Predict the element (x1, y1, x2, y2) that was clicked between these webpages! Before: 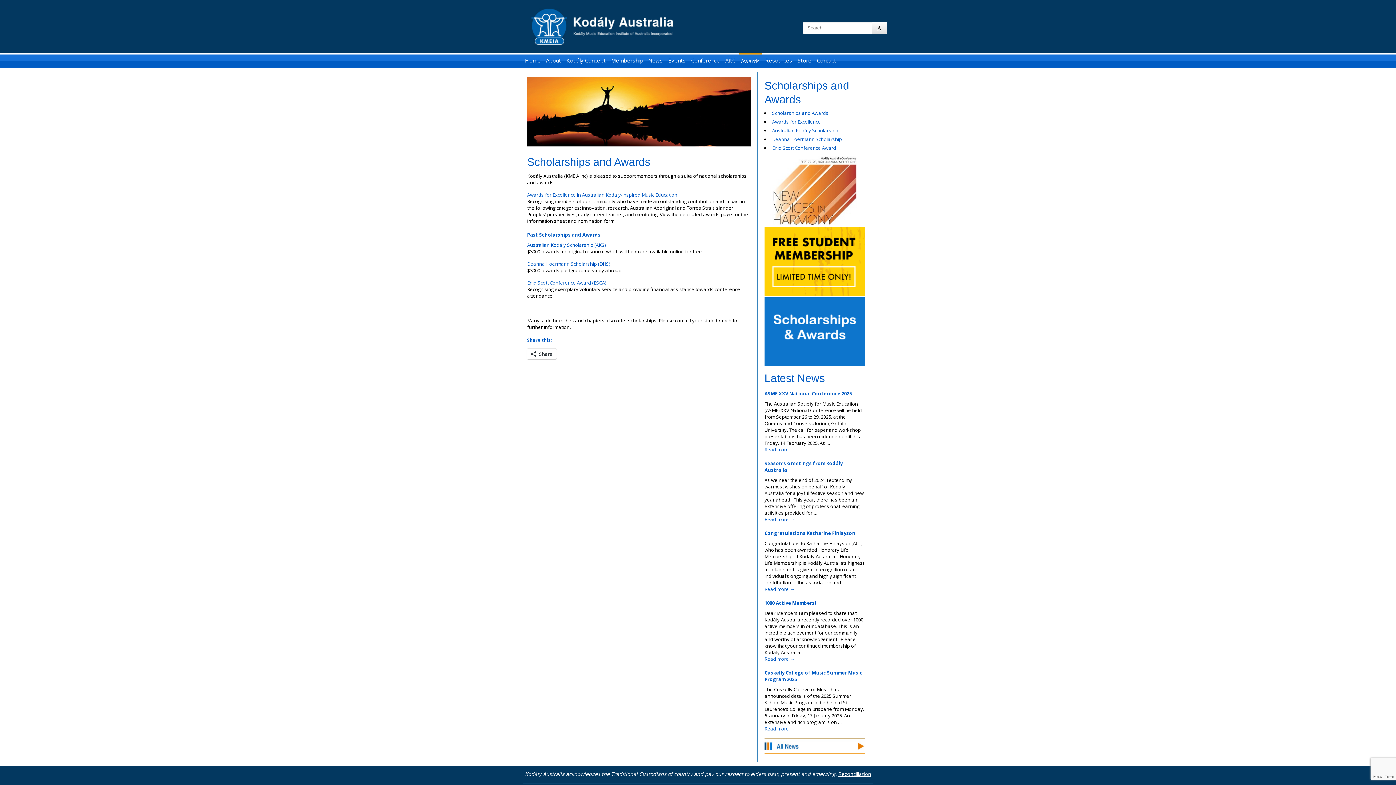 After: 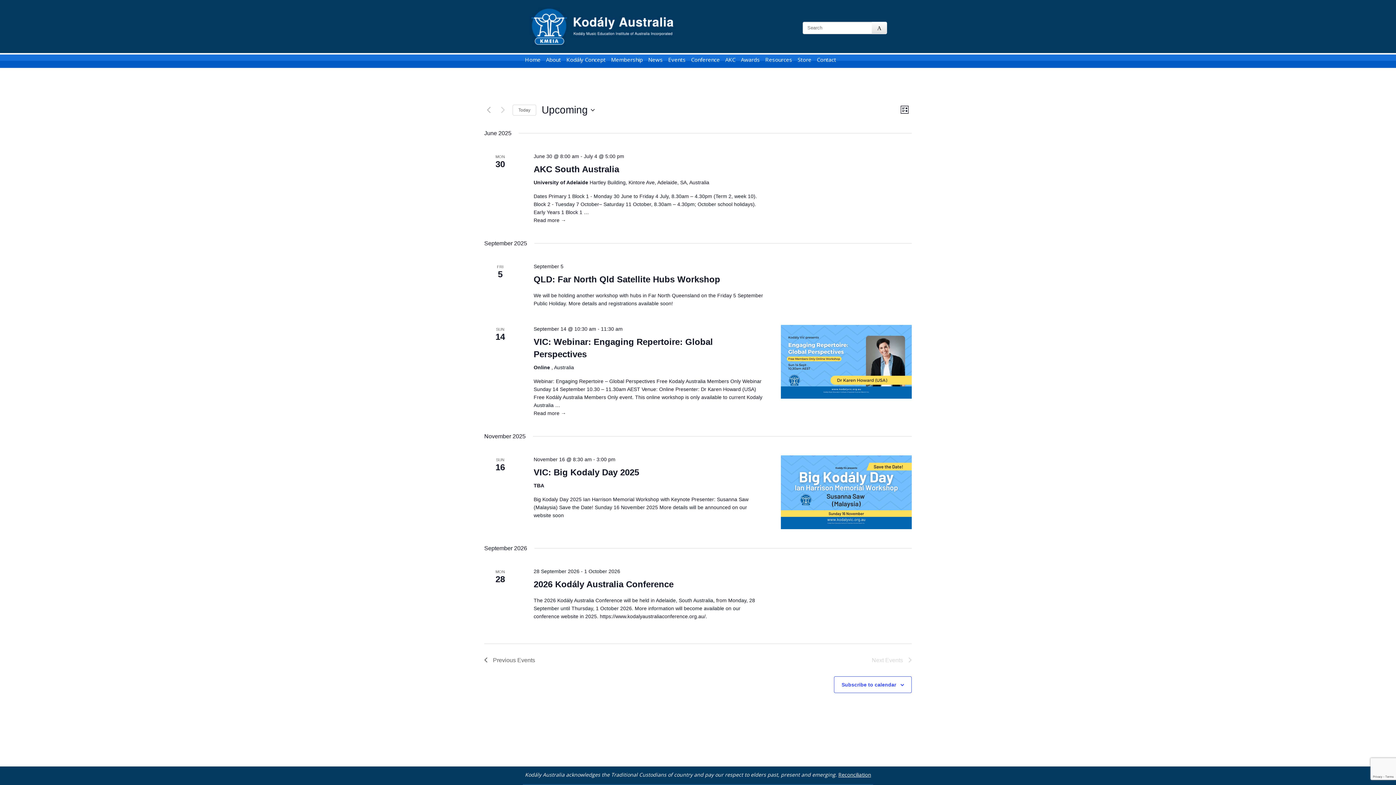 Action: bbox: (668, 56, 685, 64) label: Events